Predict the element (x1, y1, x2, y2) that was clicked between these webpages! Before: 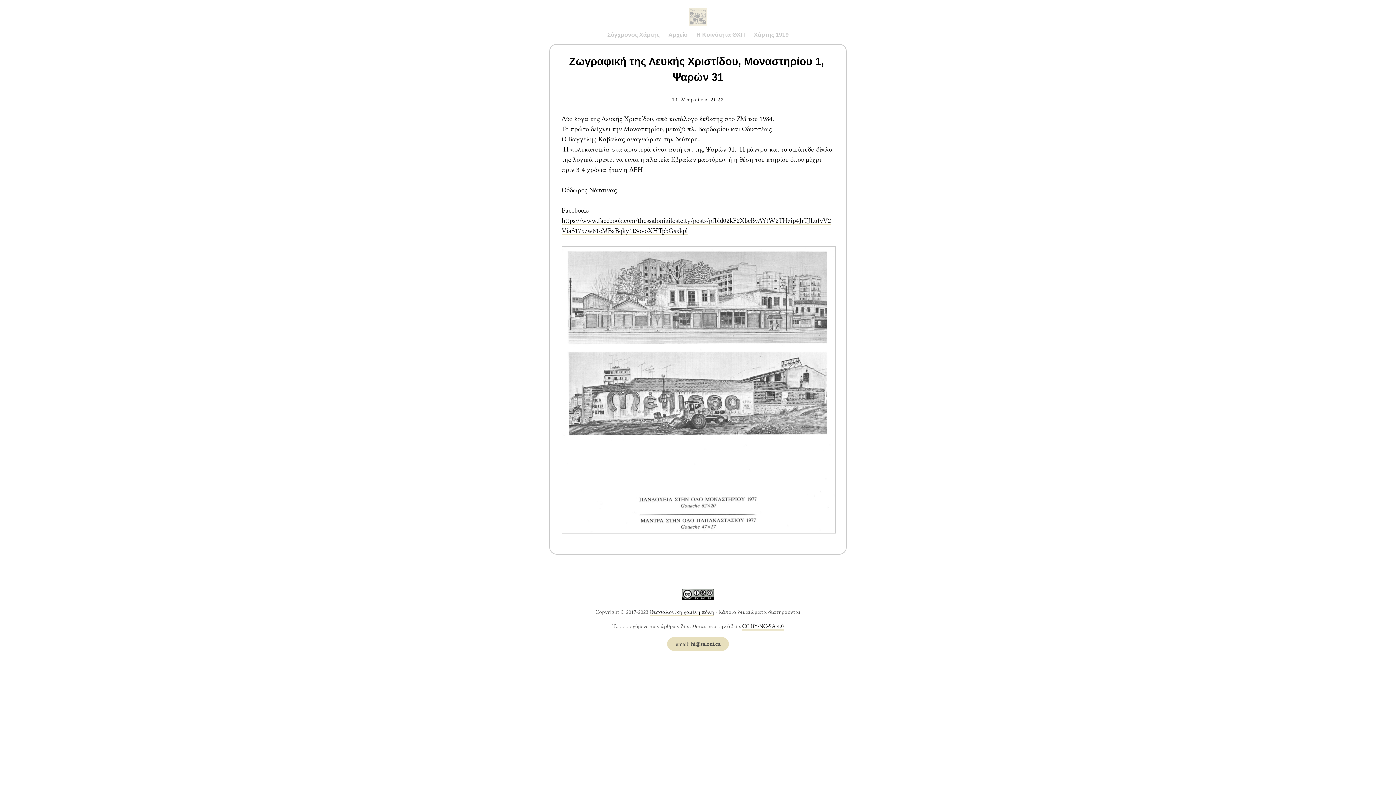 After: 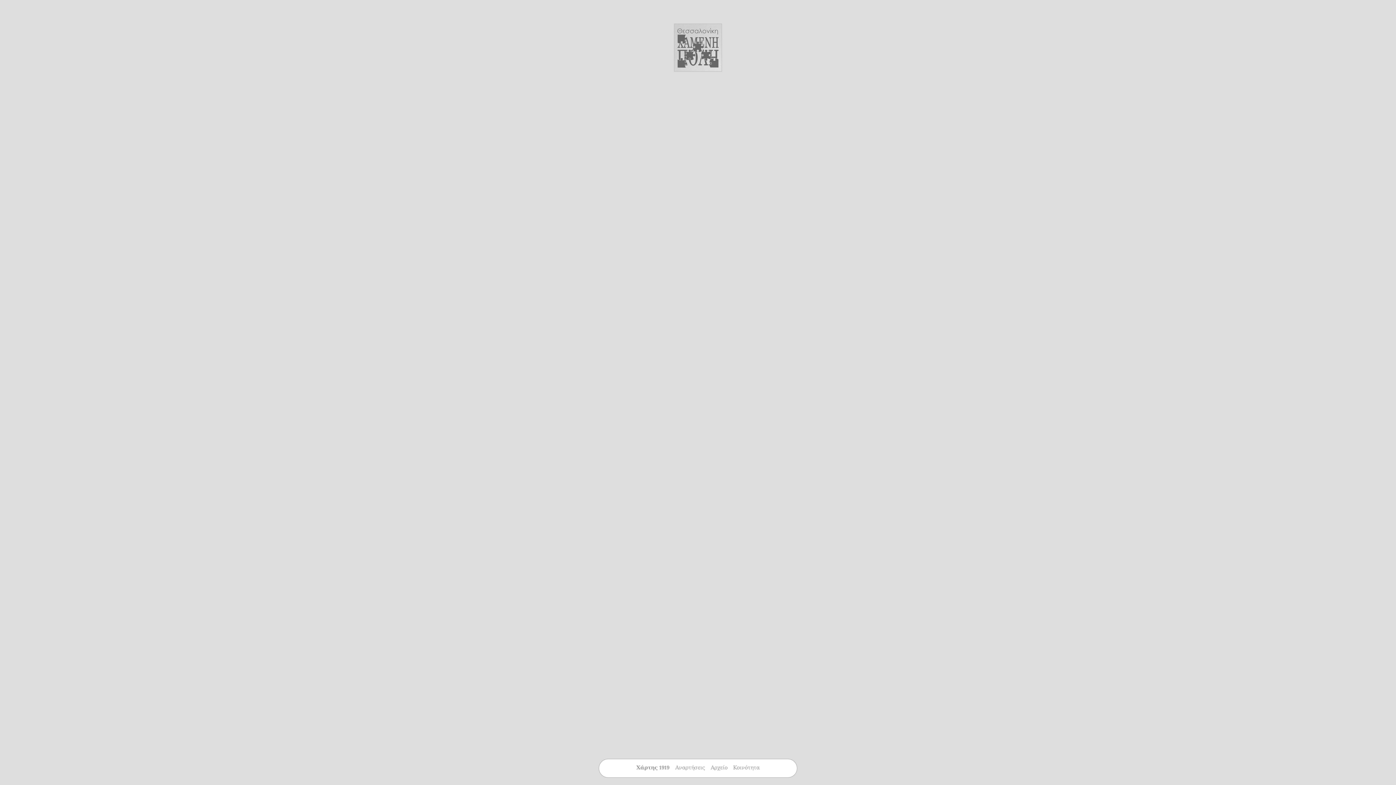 Action: bbox: (607, 31, 659, 38) label: Σύγχρονος Χάρτης